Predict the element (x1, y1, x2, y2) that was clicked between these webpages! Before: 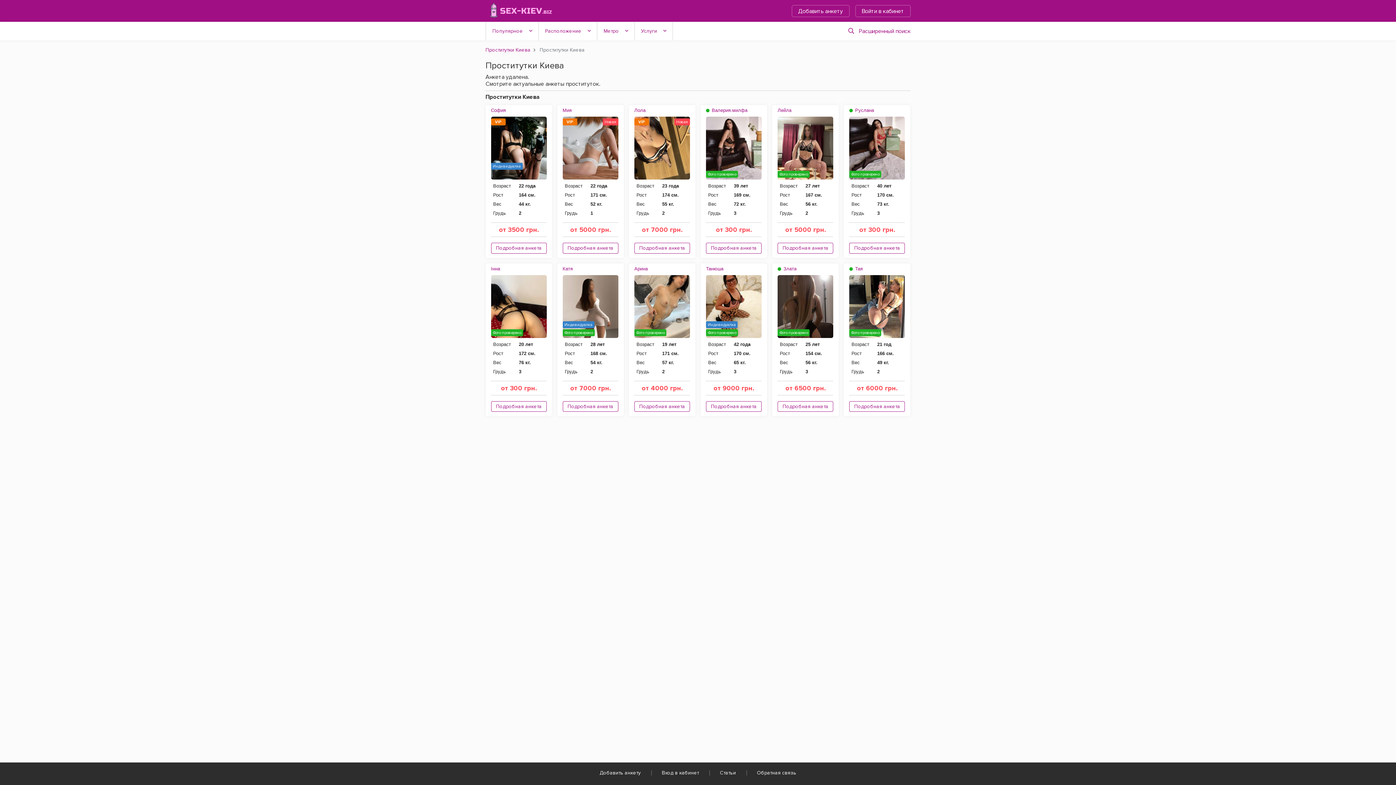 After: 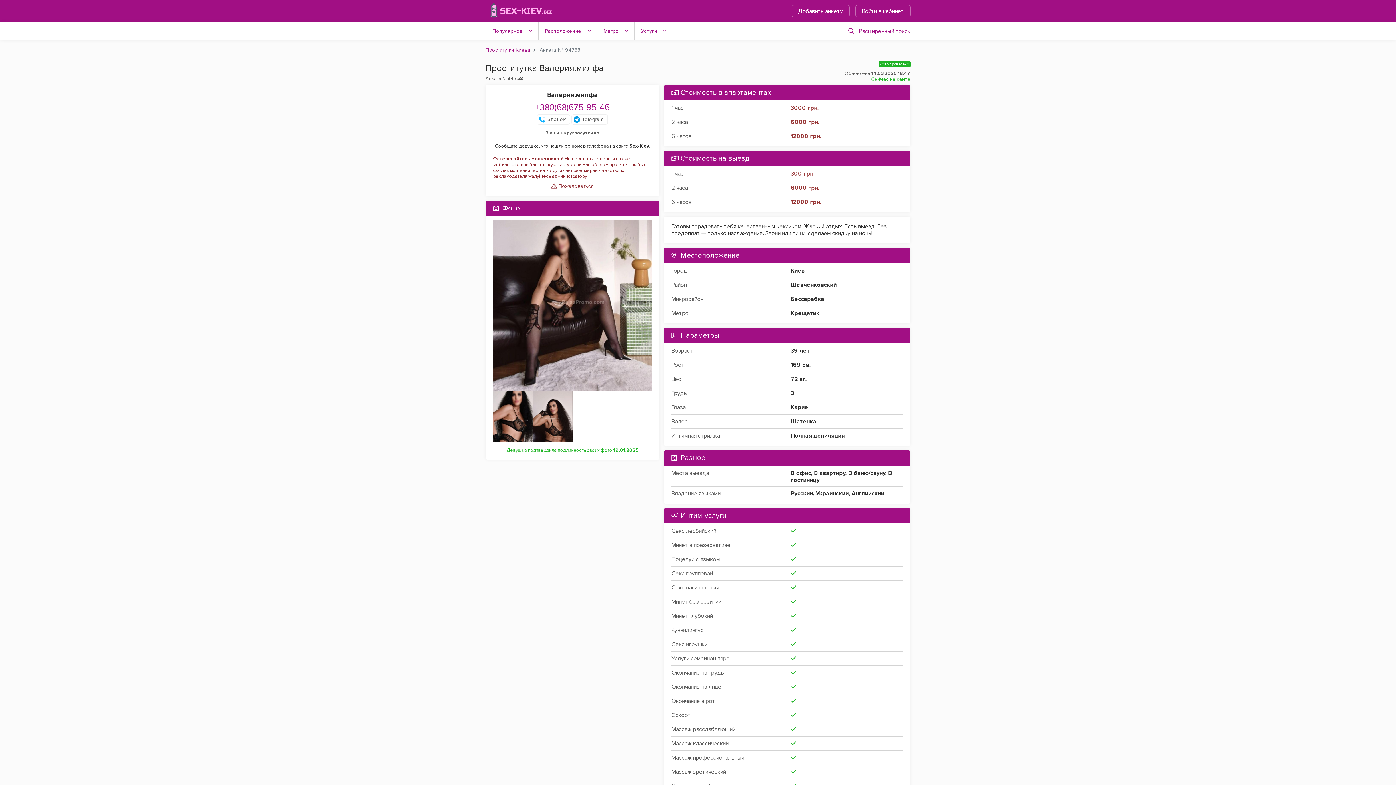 Action: label:  Валерия.милфа bbox: (706, 105, 747, 115)